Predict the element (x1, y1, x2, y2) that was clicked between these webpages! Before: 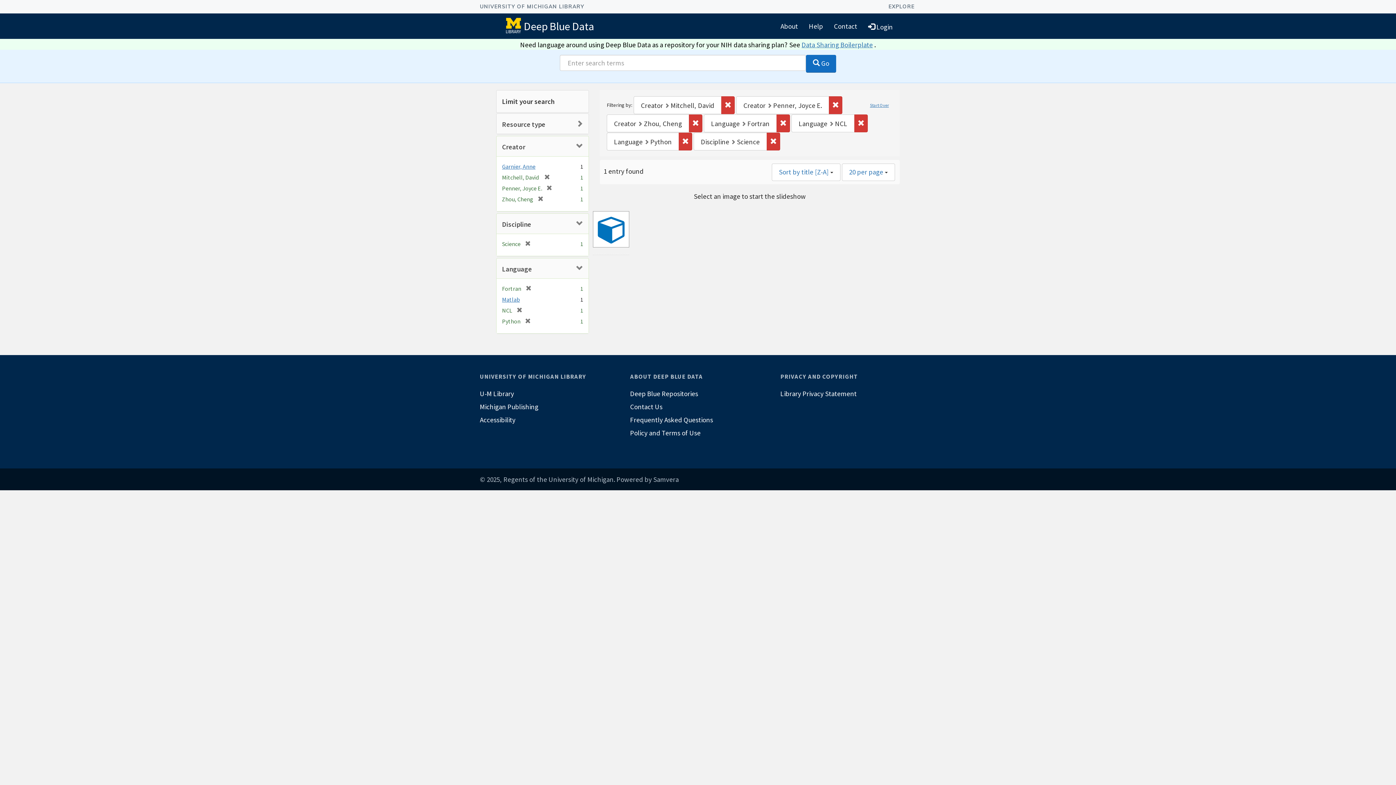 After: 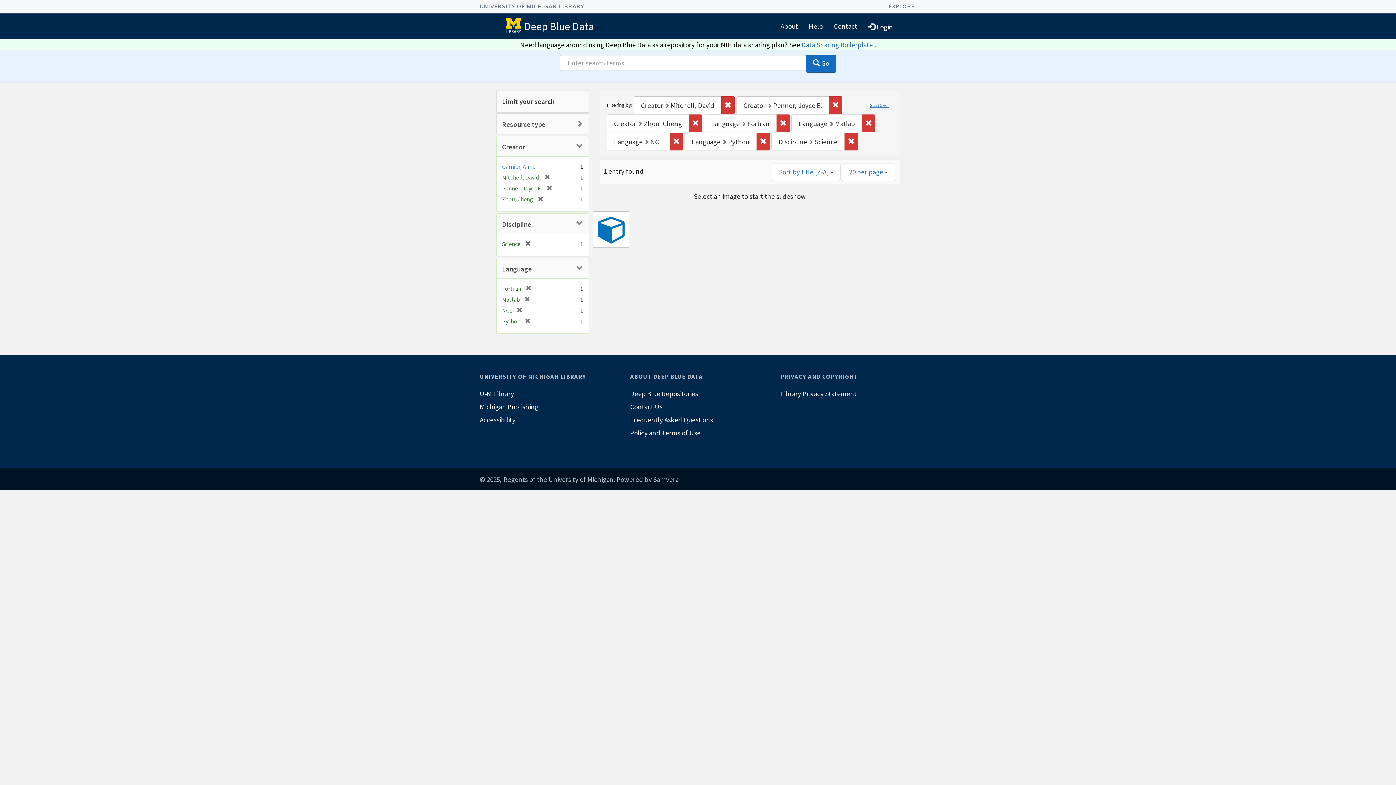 Action: bbox: (502, 296, 520, 303) label: Matlab